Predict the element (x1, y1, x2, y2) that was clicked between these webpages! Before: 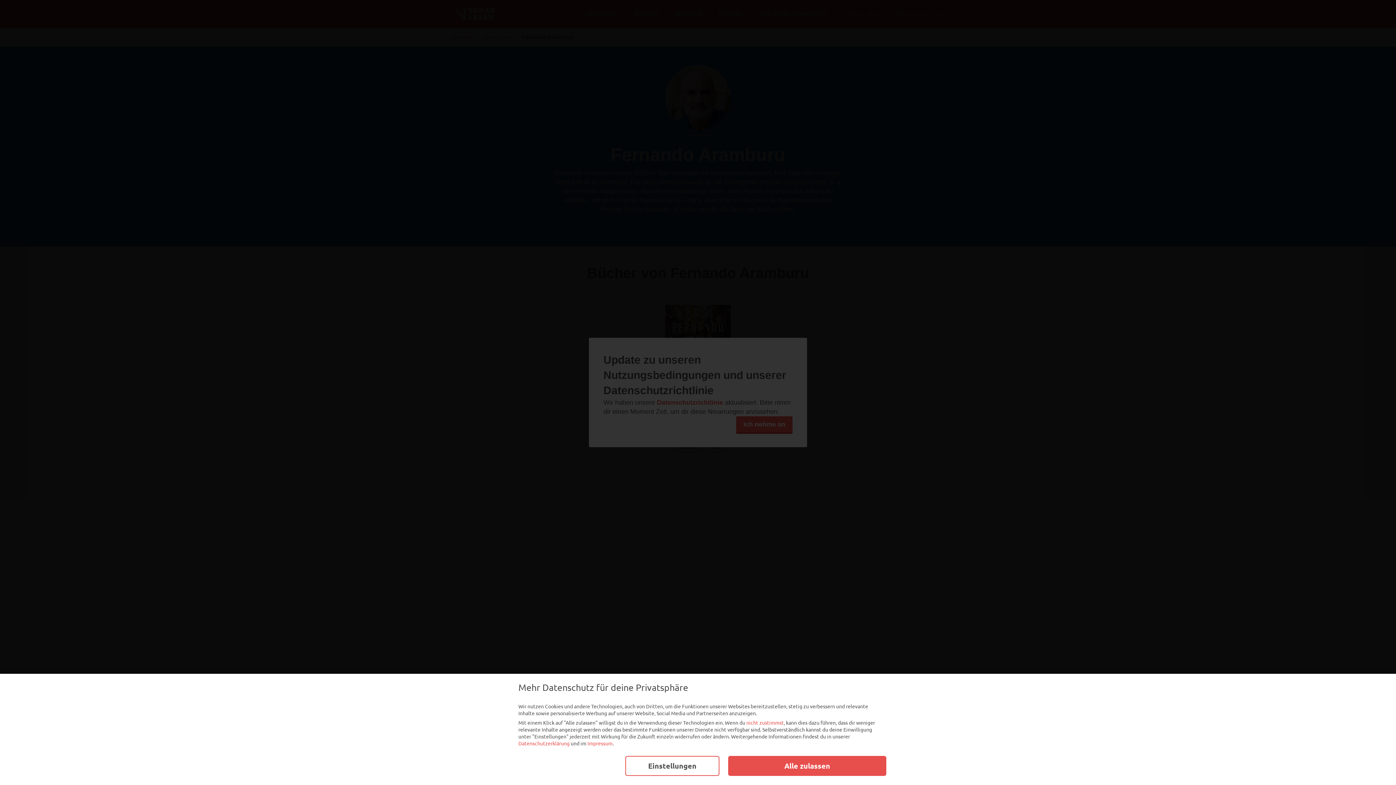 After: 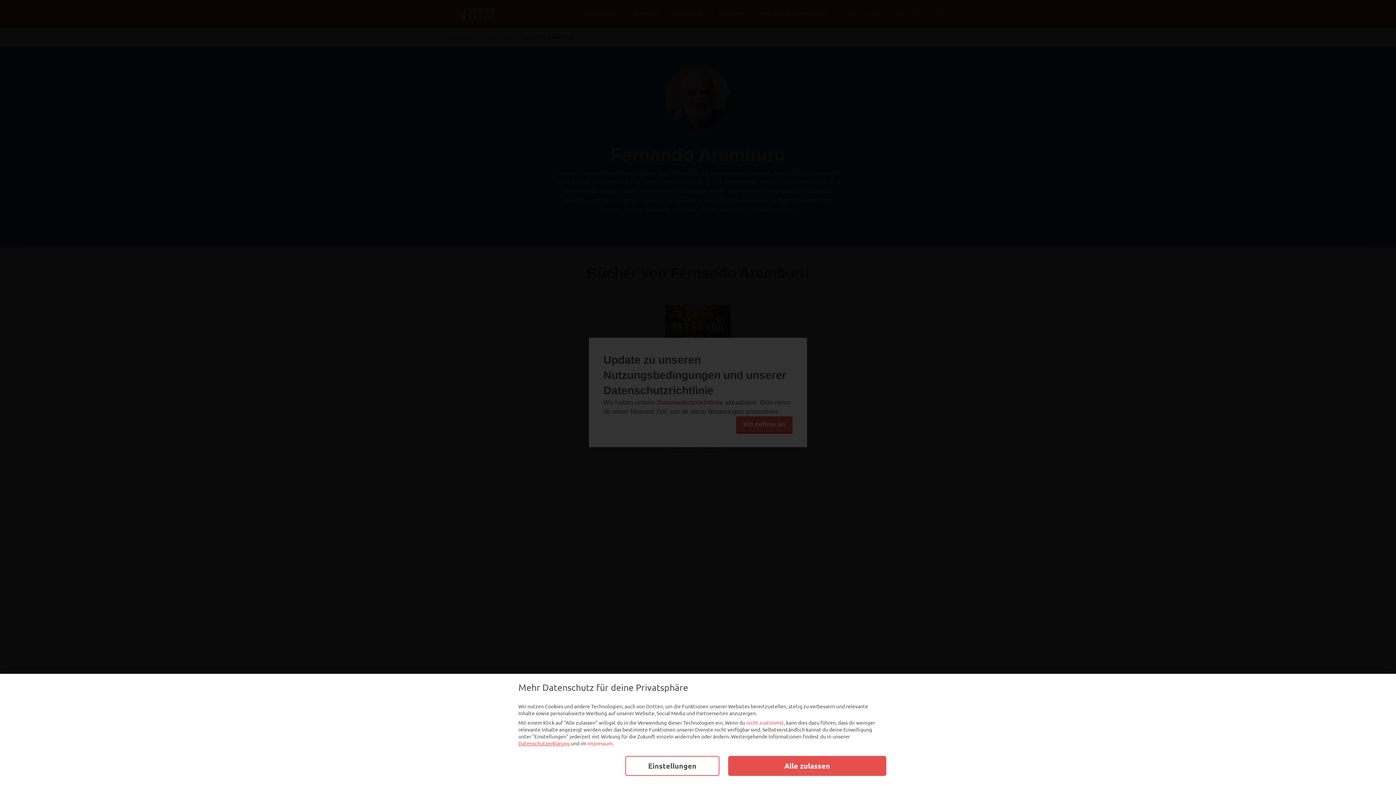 Action: bbox: (518, 740, 569, 747) label: Datenschutzerklärung